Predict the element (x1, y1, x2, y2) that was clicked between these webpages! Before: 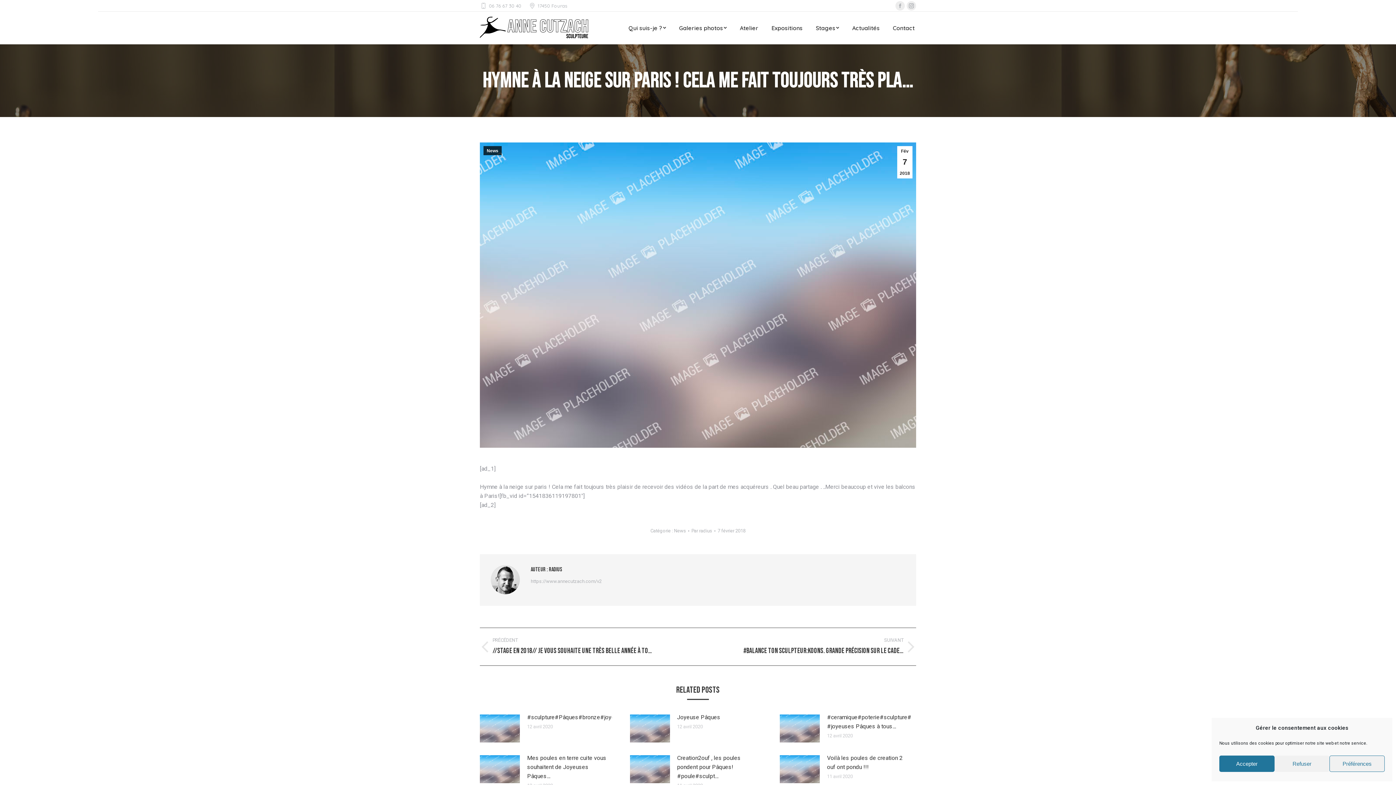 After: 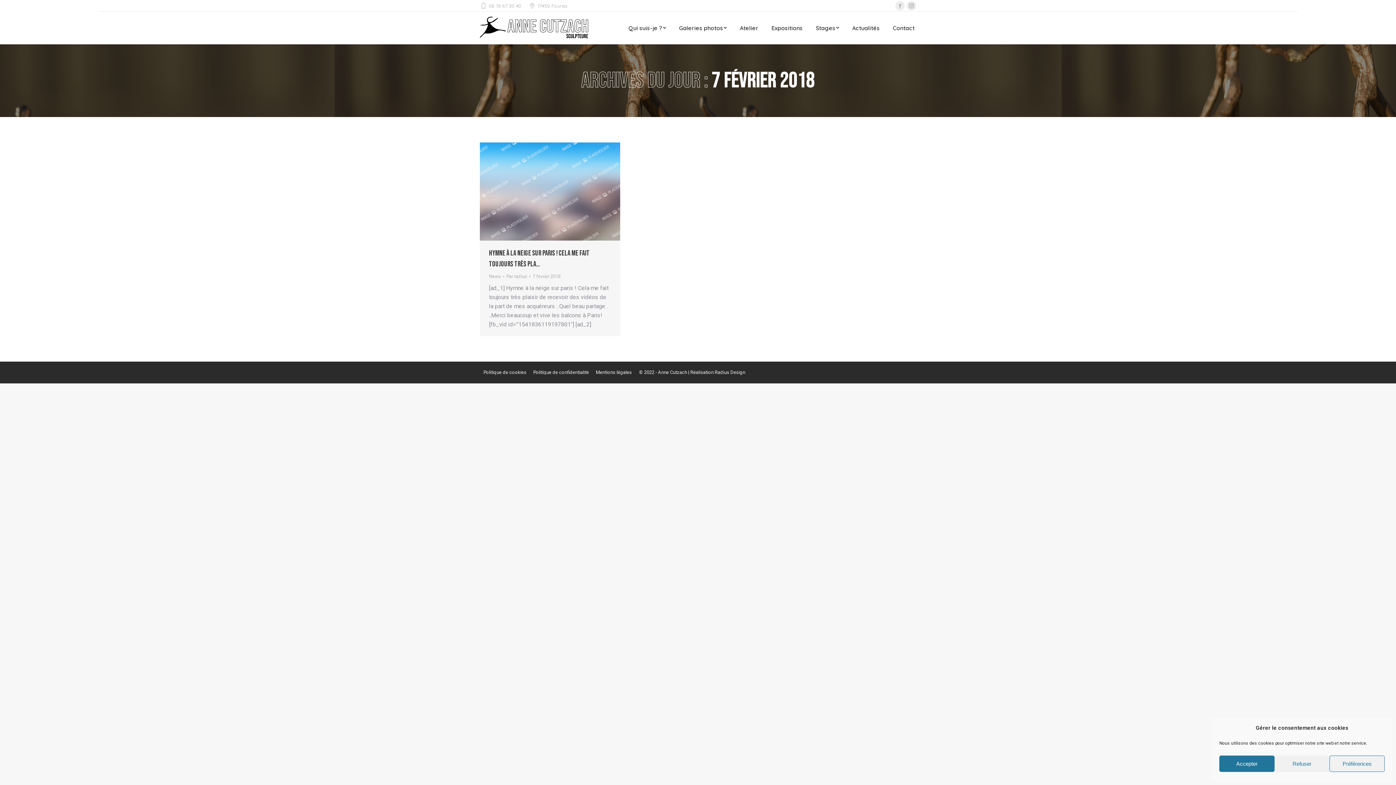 Action: bbox: (897, 146, 912, 178) label: Fév
7
2018